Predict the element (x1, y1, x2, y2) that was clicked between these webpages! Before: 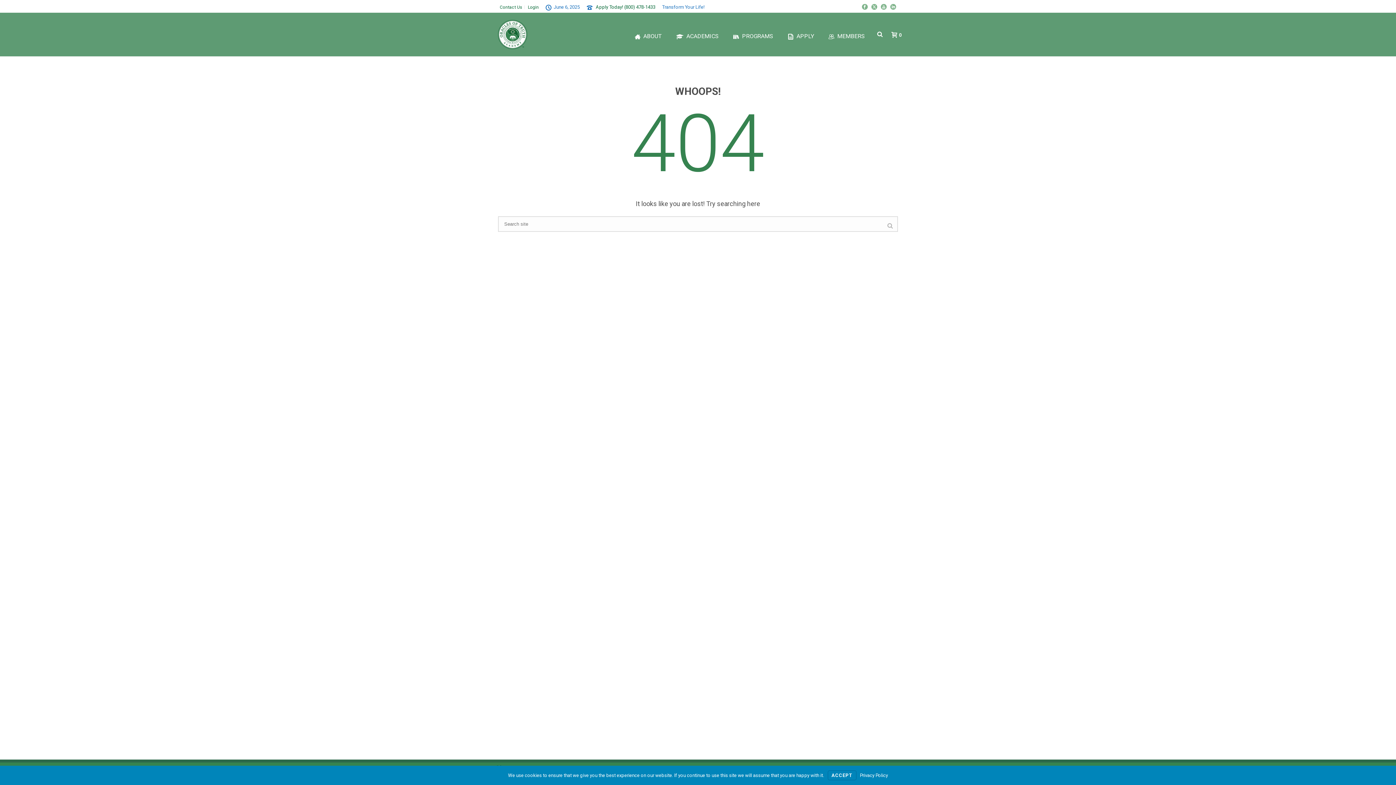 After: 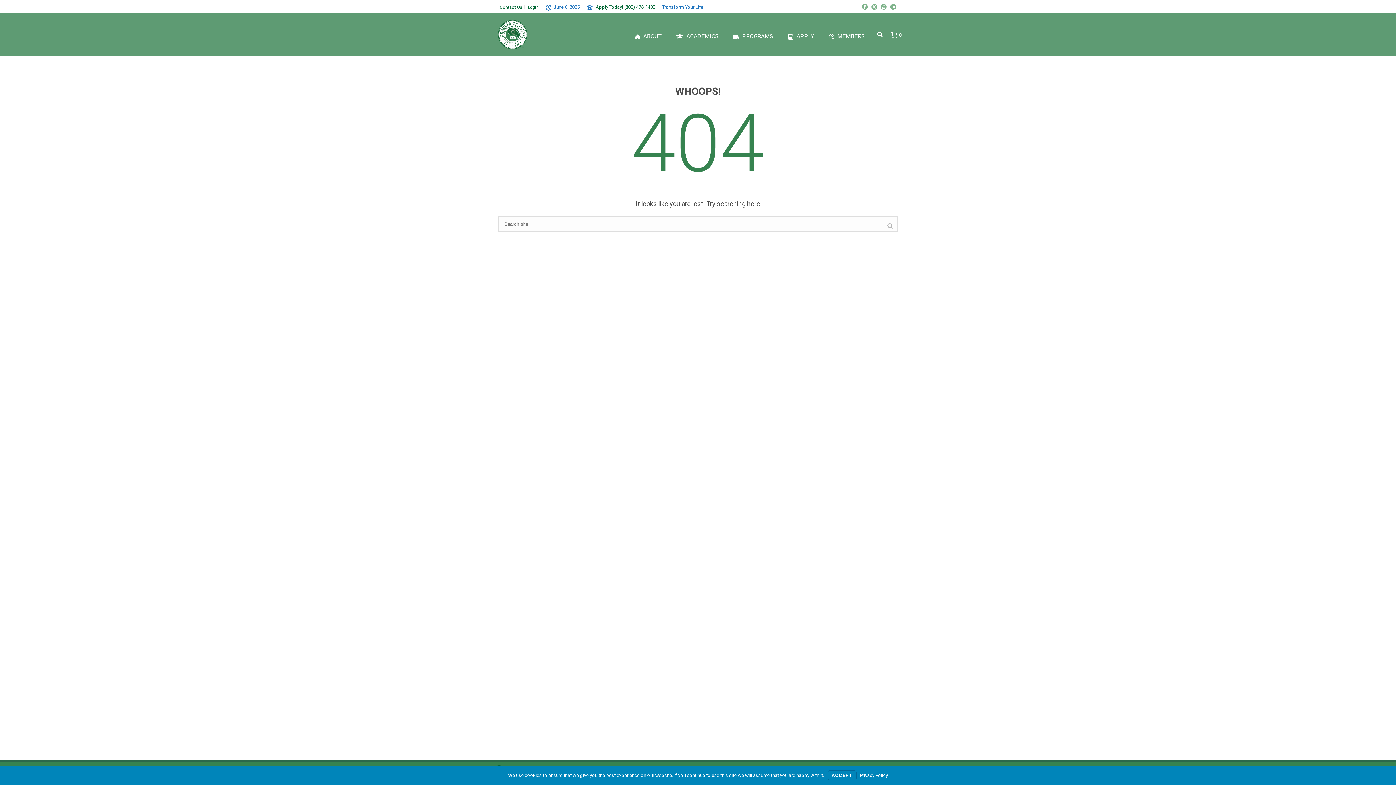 Action: bbox: (860, 773, 888, 778) label: Privacy Policy